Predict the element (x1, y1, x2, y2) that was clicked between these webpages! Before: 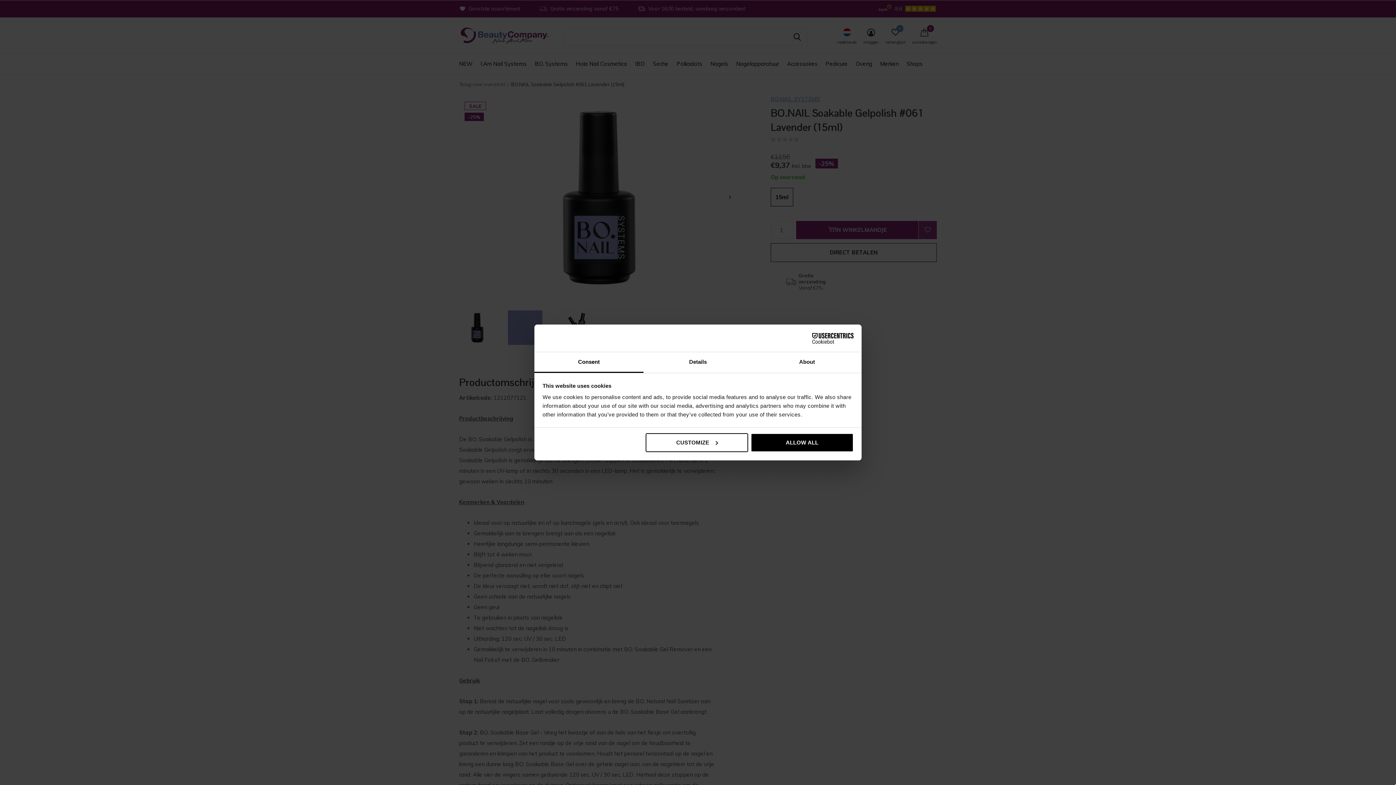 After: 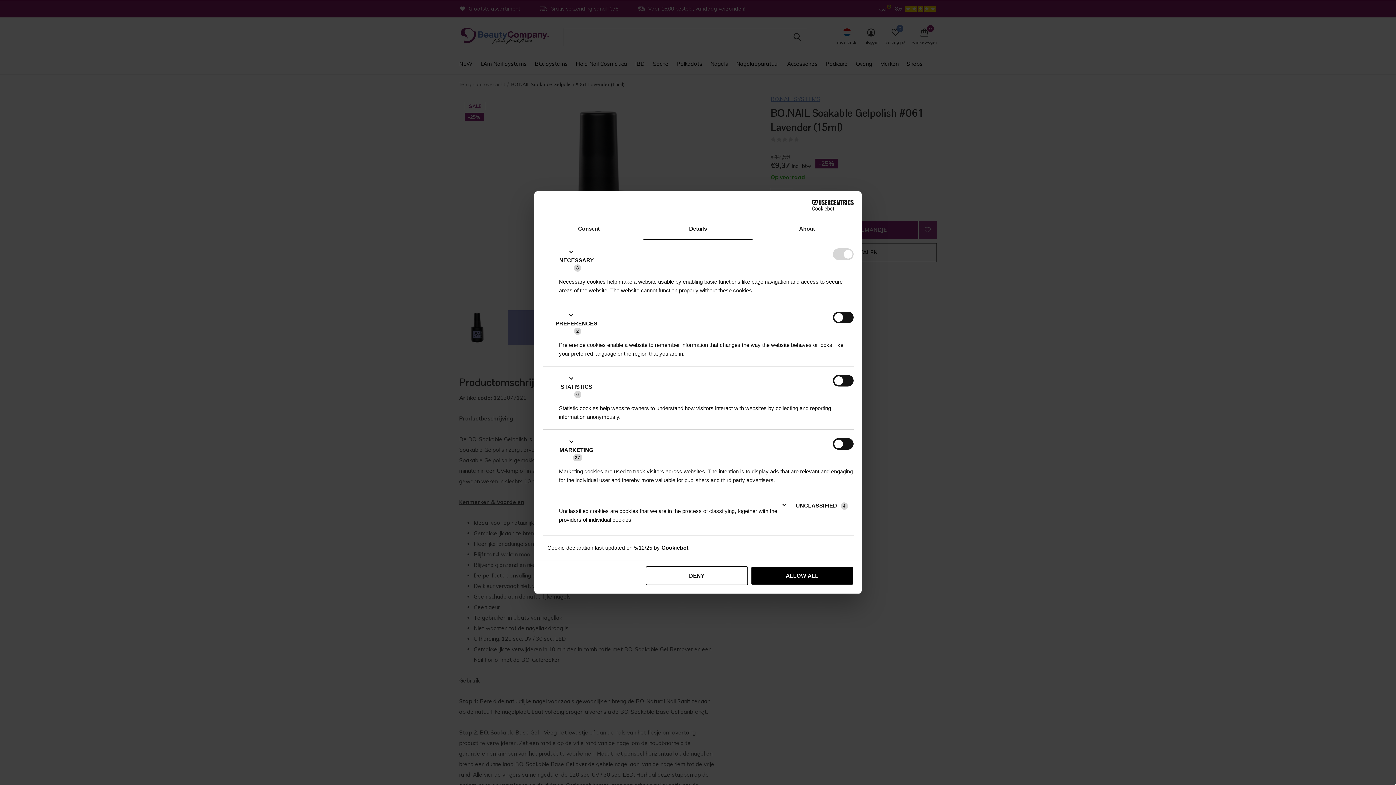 Action: bbox: (643, 352, 752, 373) label: Details